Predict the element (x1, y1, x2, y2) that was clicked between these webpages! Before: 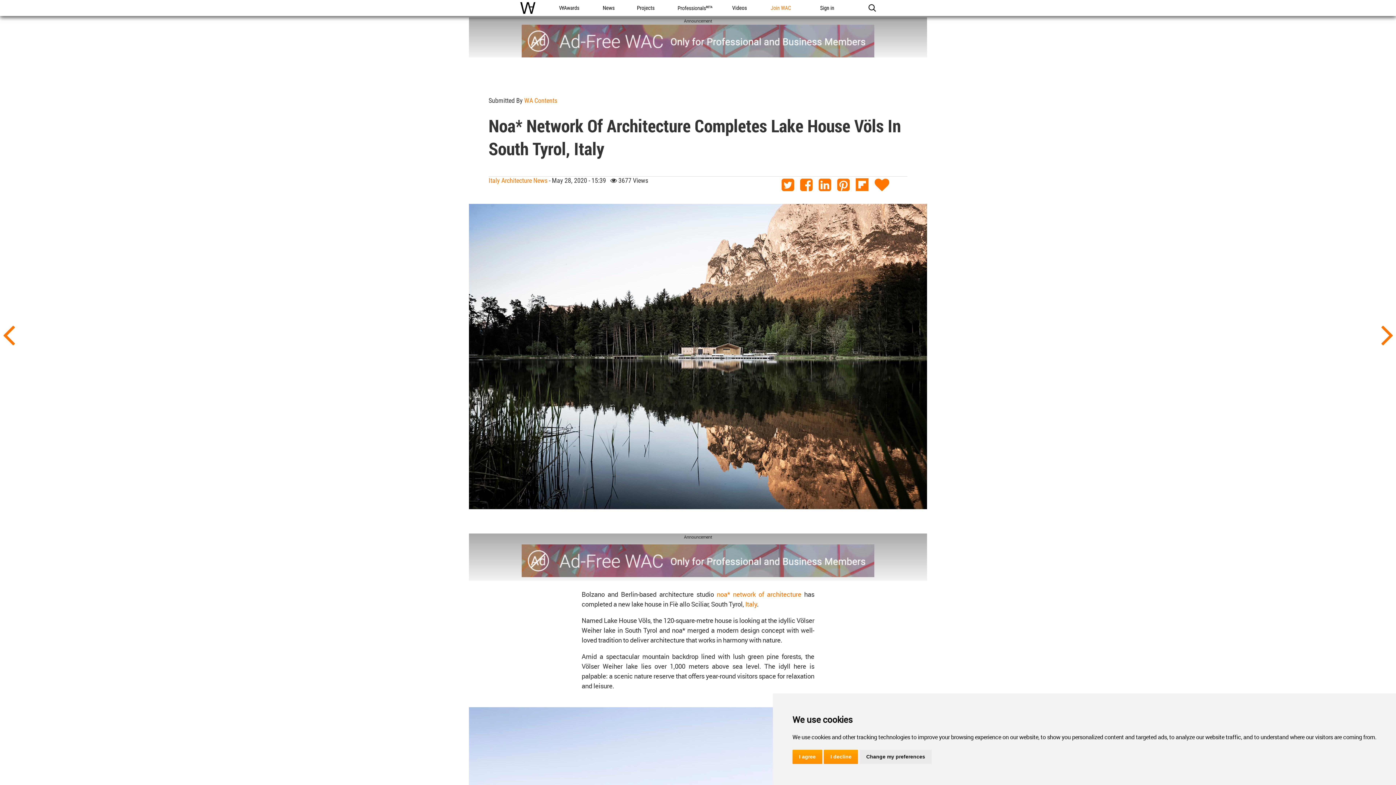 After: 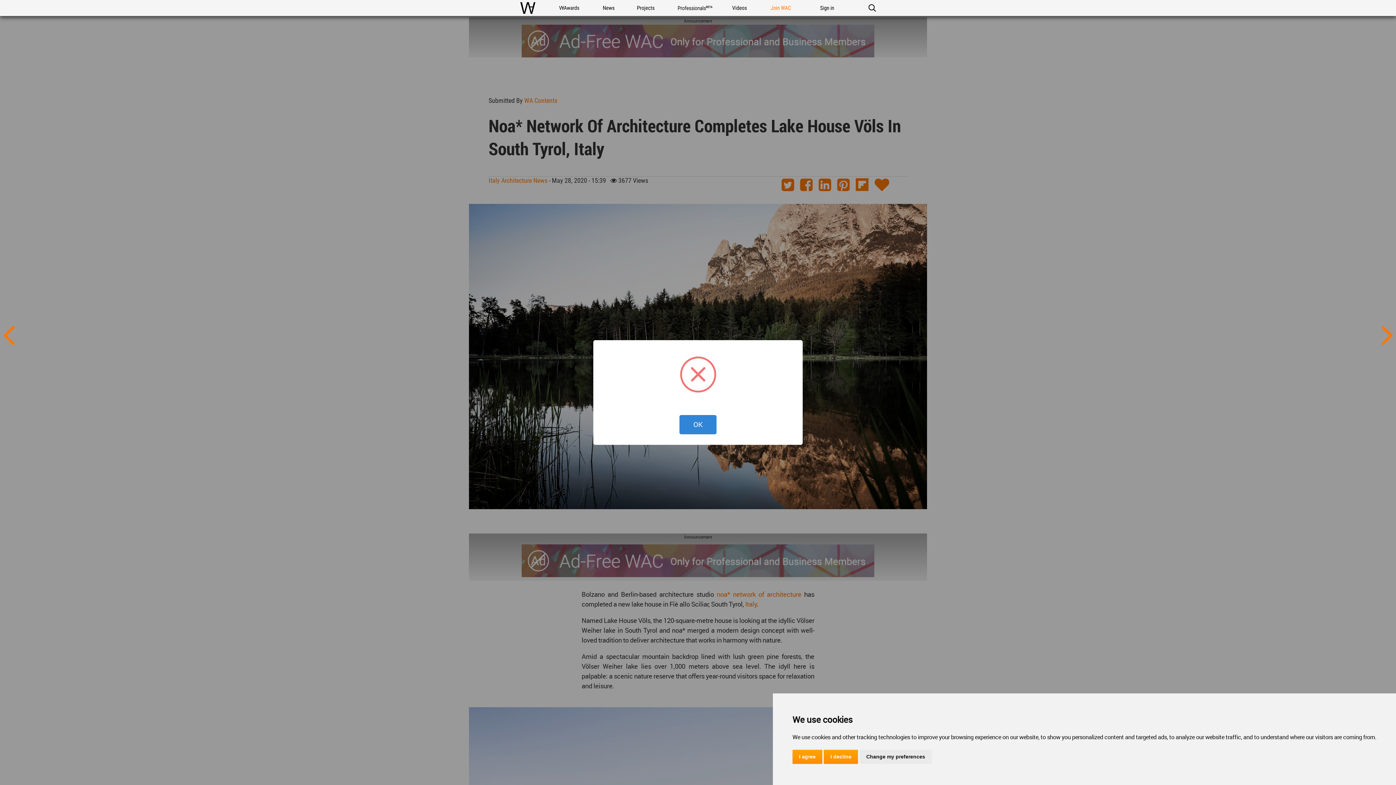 Action: bbox: (874, 176, 889, 193)